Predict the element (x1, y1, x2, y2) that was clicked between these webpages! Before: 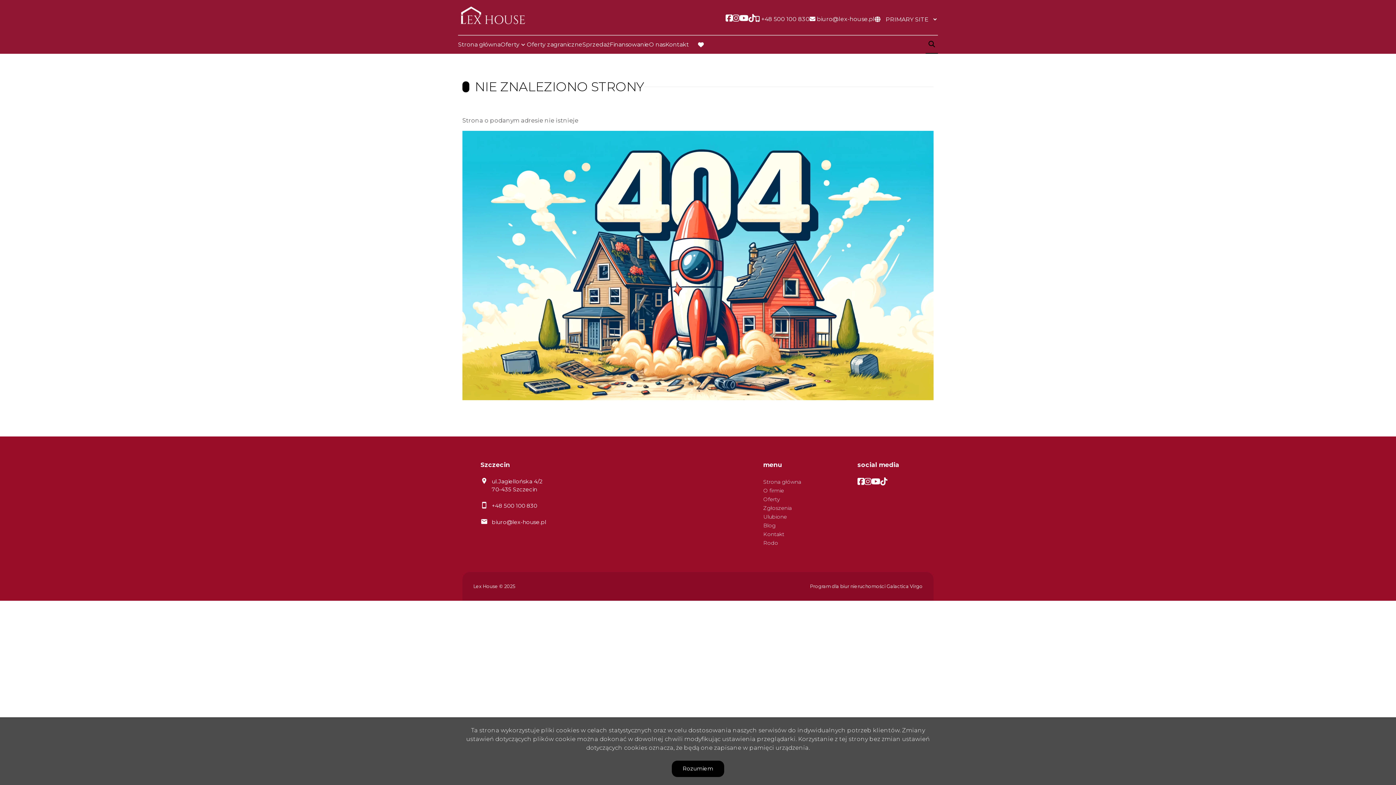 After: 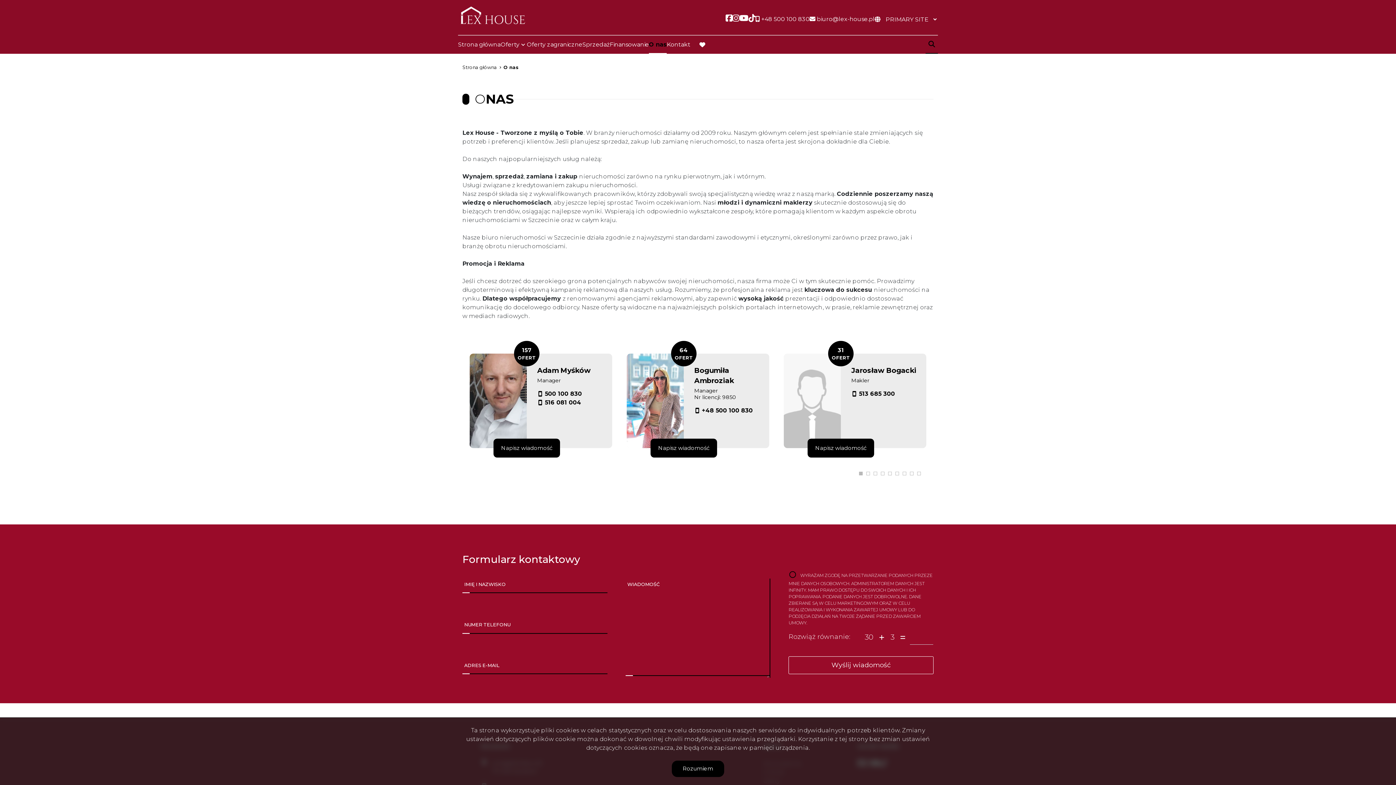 Action: label: O firmie bbox: (763, 487, 784, 494)